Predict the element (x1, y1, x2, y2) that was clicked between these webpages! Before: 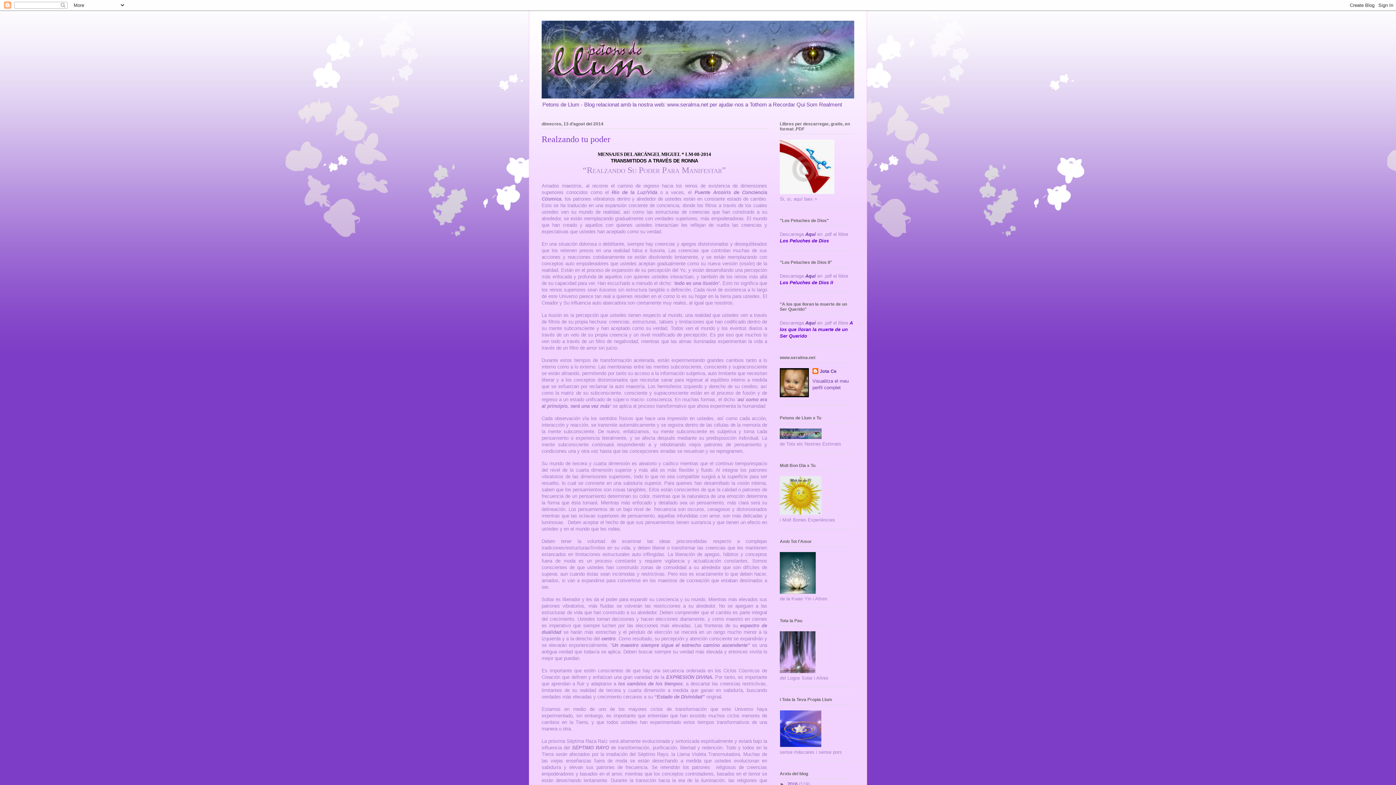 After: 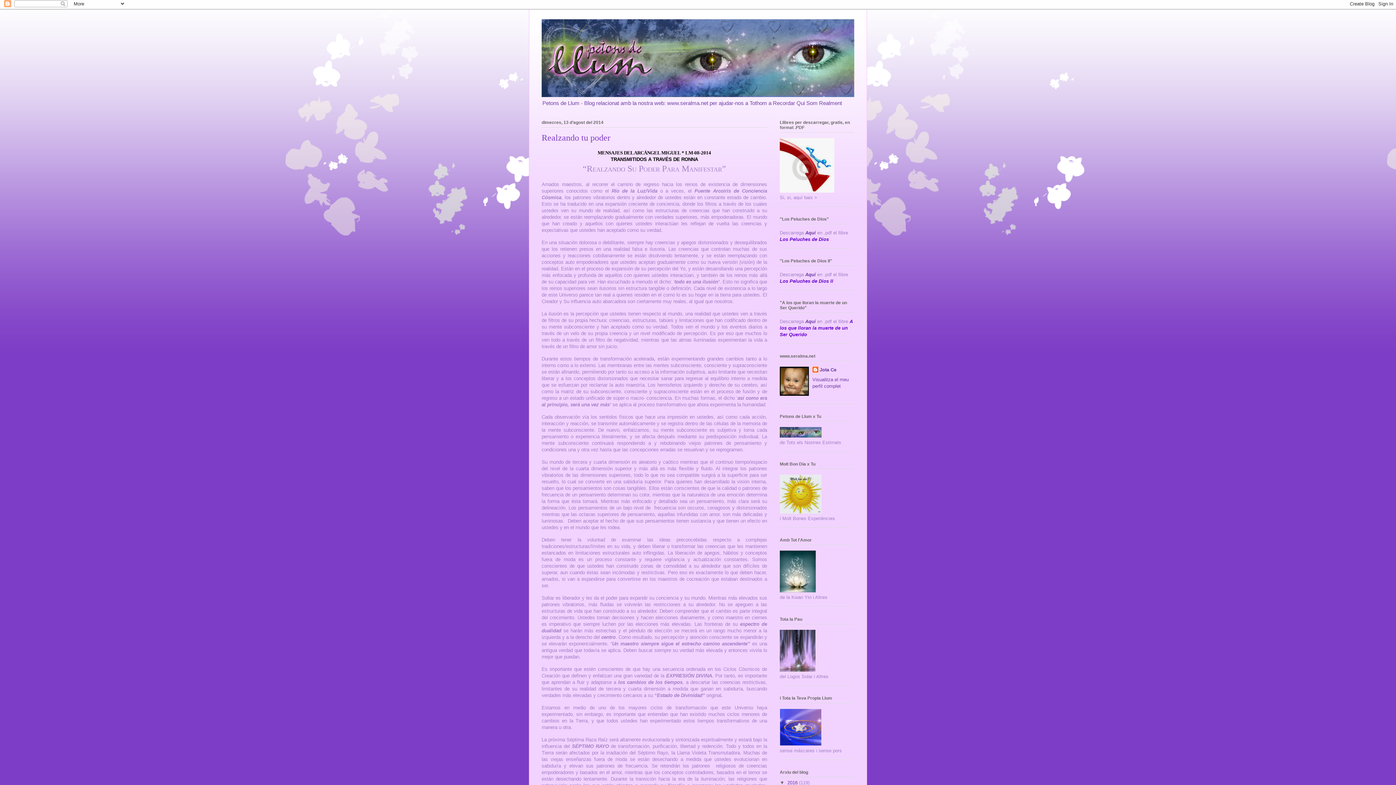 Action: bbox: (780, 781, 787, 787) label: ►  